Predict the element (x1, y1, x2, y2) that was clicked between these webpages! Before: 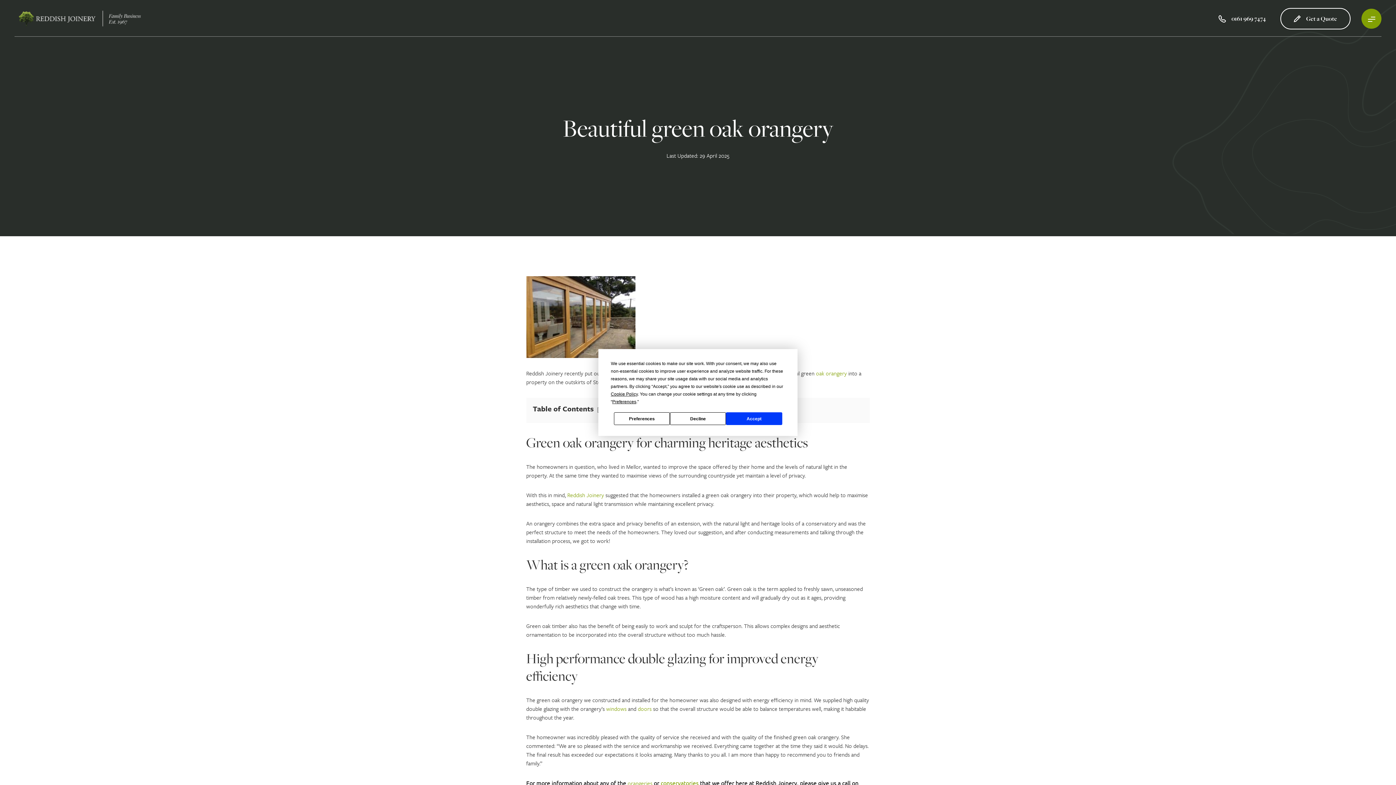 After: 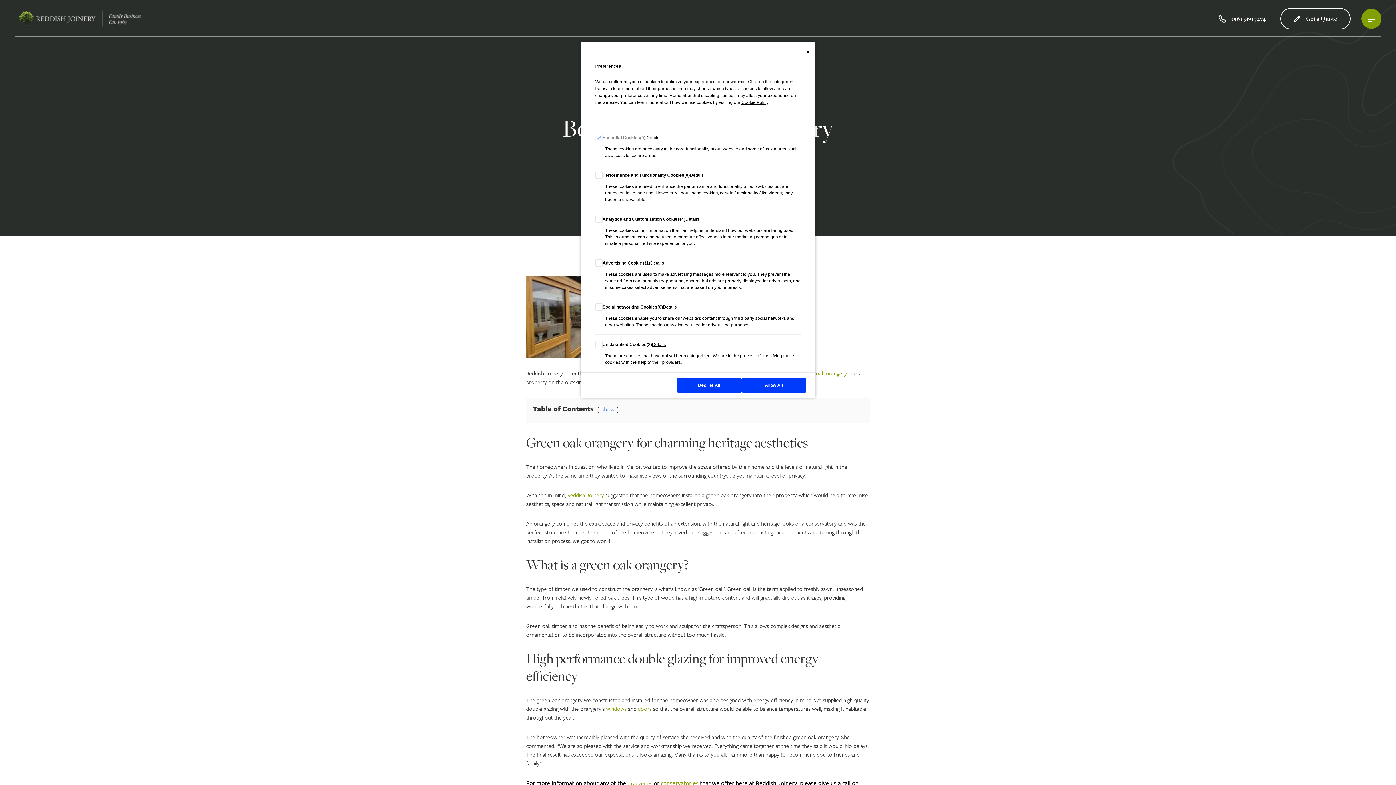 Action: bbox: (614, 412, 670, 425) label: Preferences